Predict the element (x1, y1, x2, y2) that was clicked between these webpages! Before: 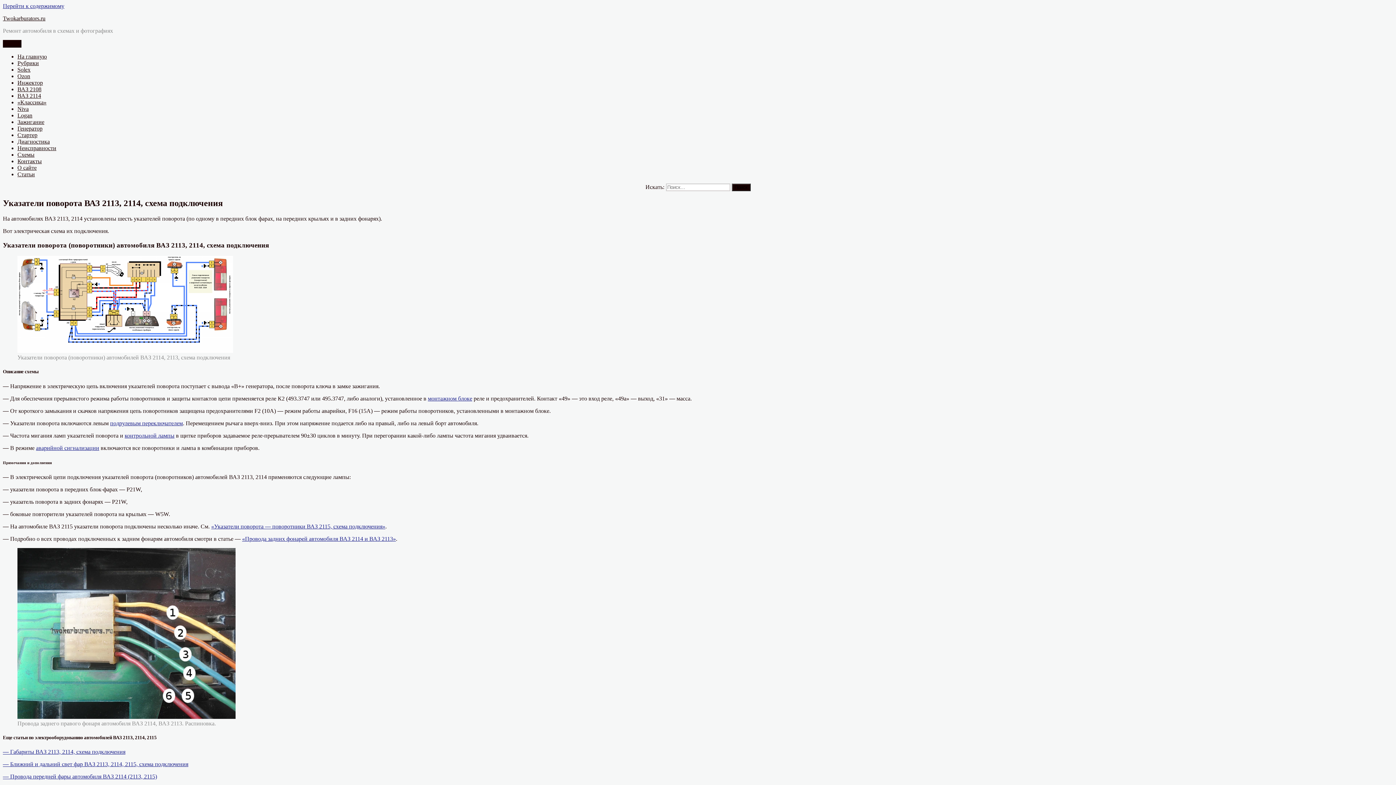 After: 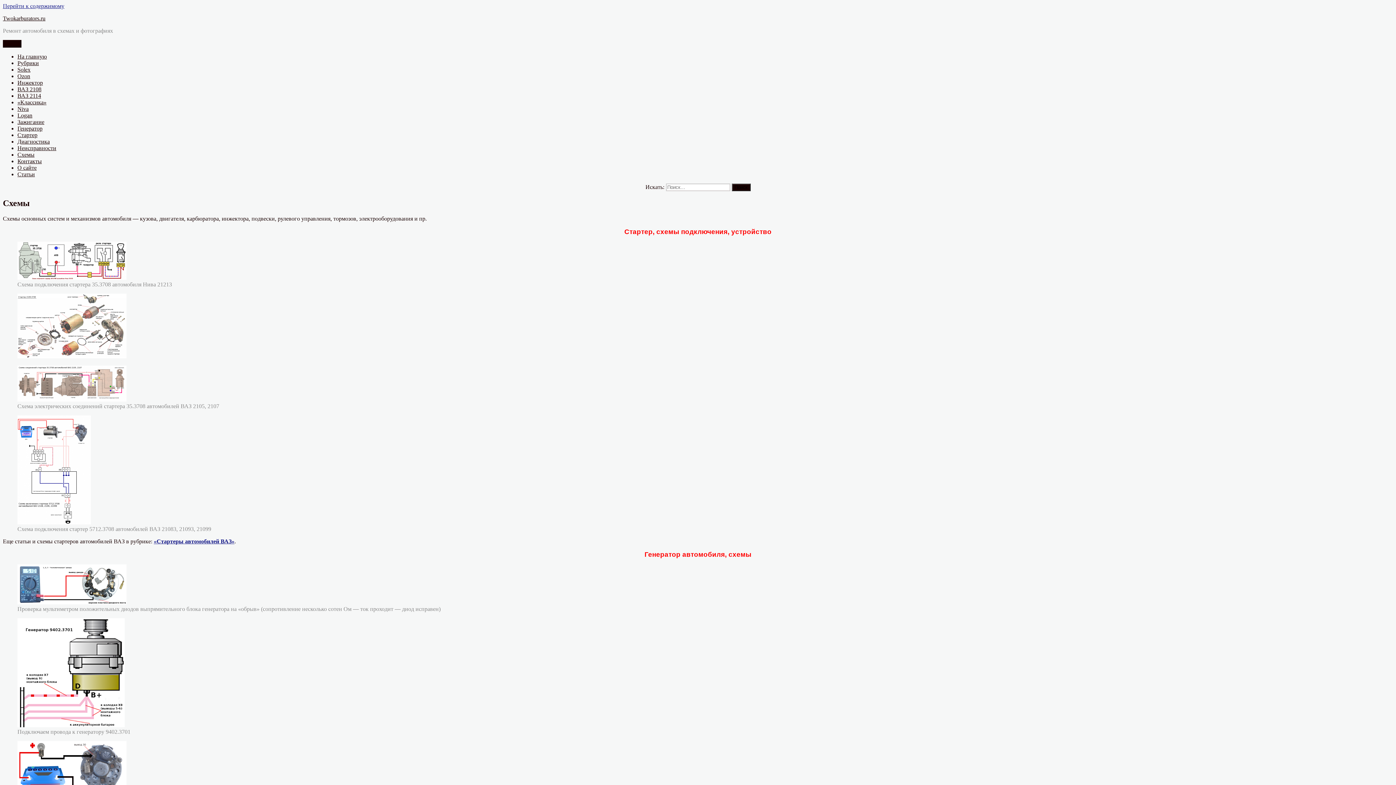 Action: label: Схемы bbox: (17, 151, 34, 157)